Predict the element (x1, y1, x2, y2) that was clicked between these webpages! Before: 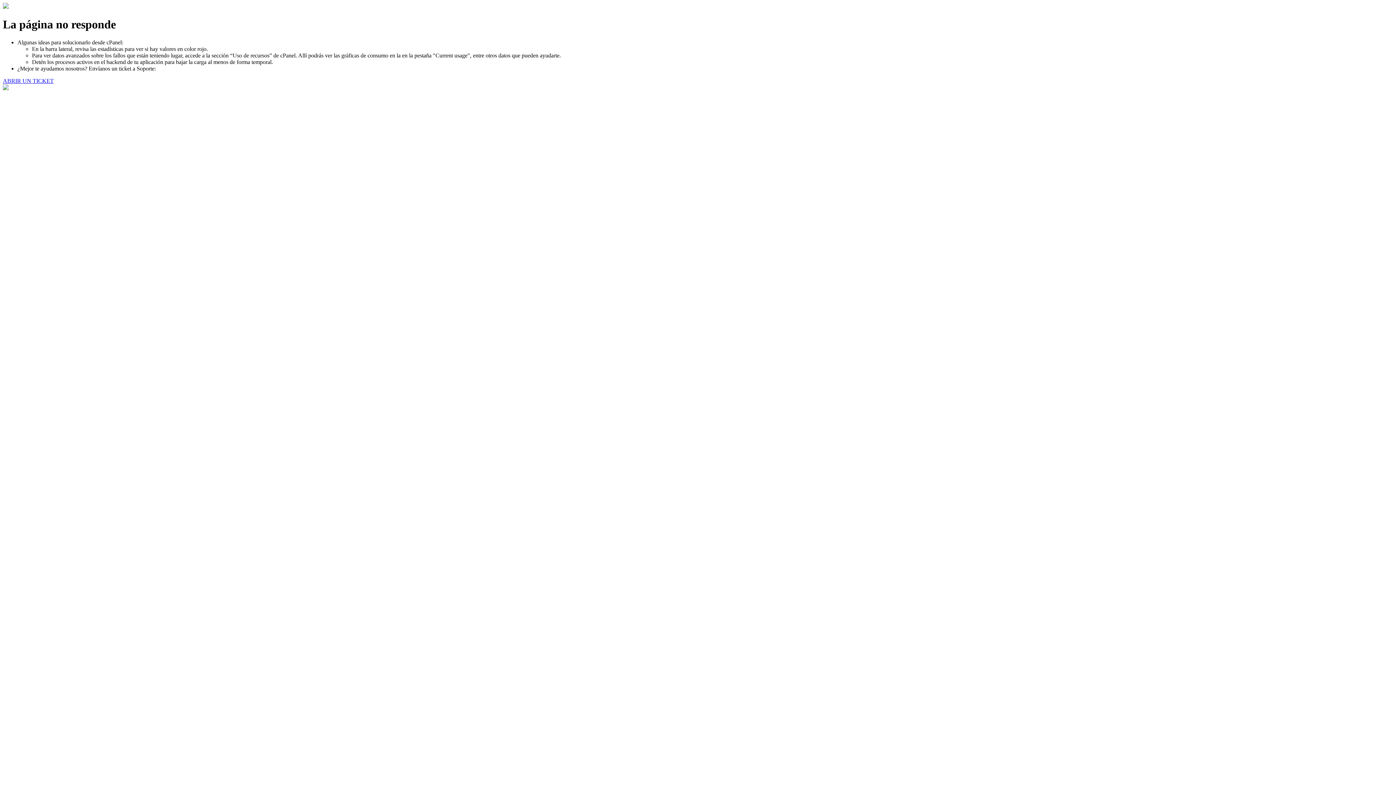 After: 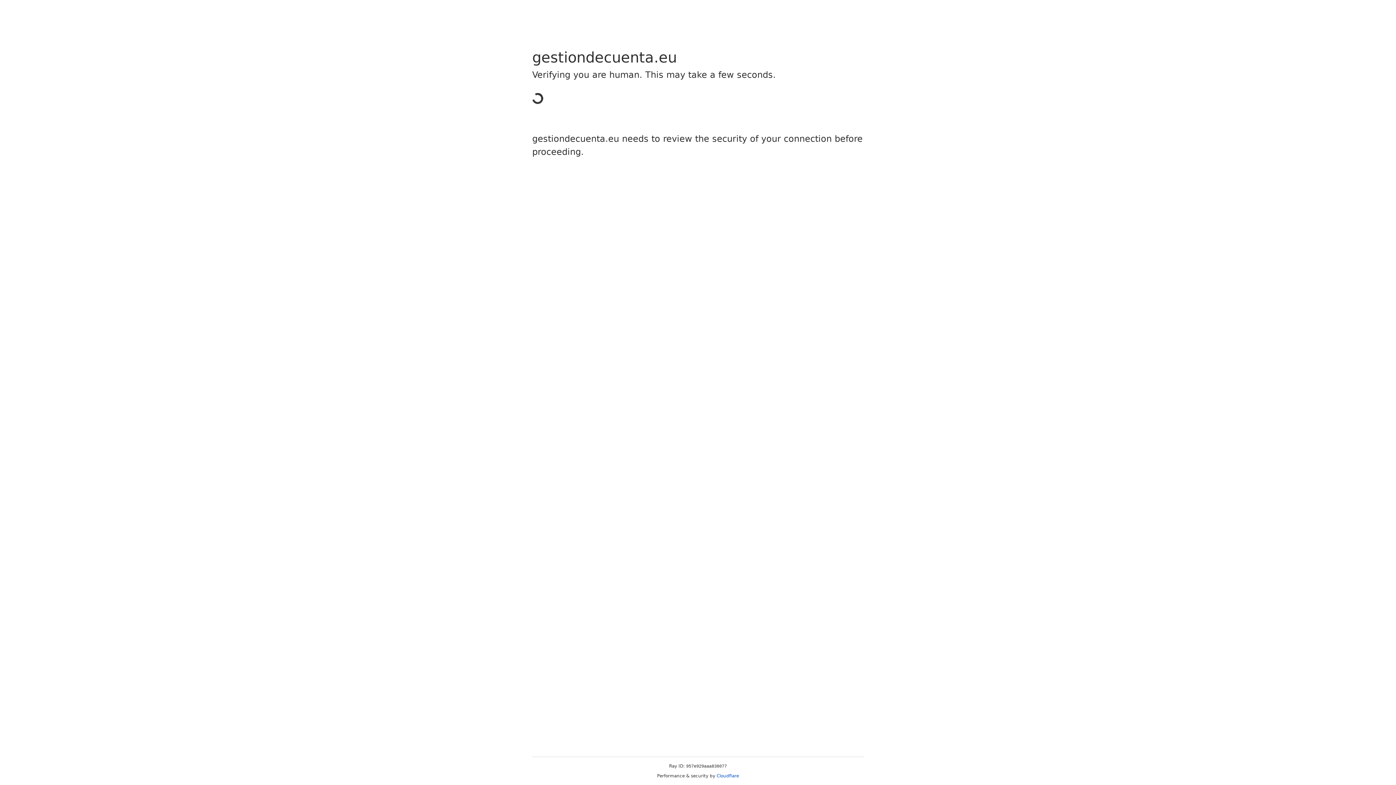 Action: bbox: (2, 77, 53, 83) label: ABRIR UN TICKET